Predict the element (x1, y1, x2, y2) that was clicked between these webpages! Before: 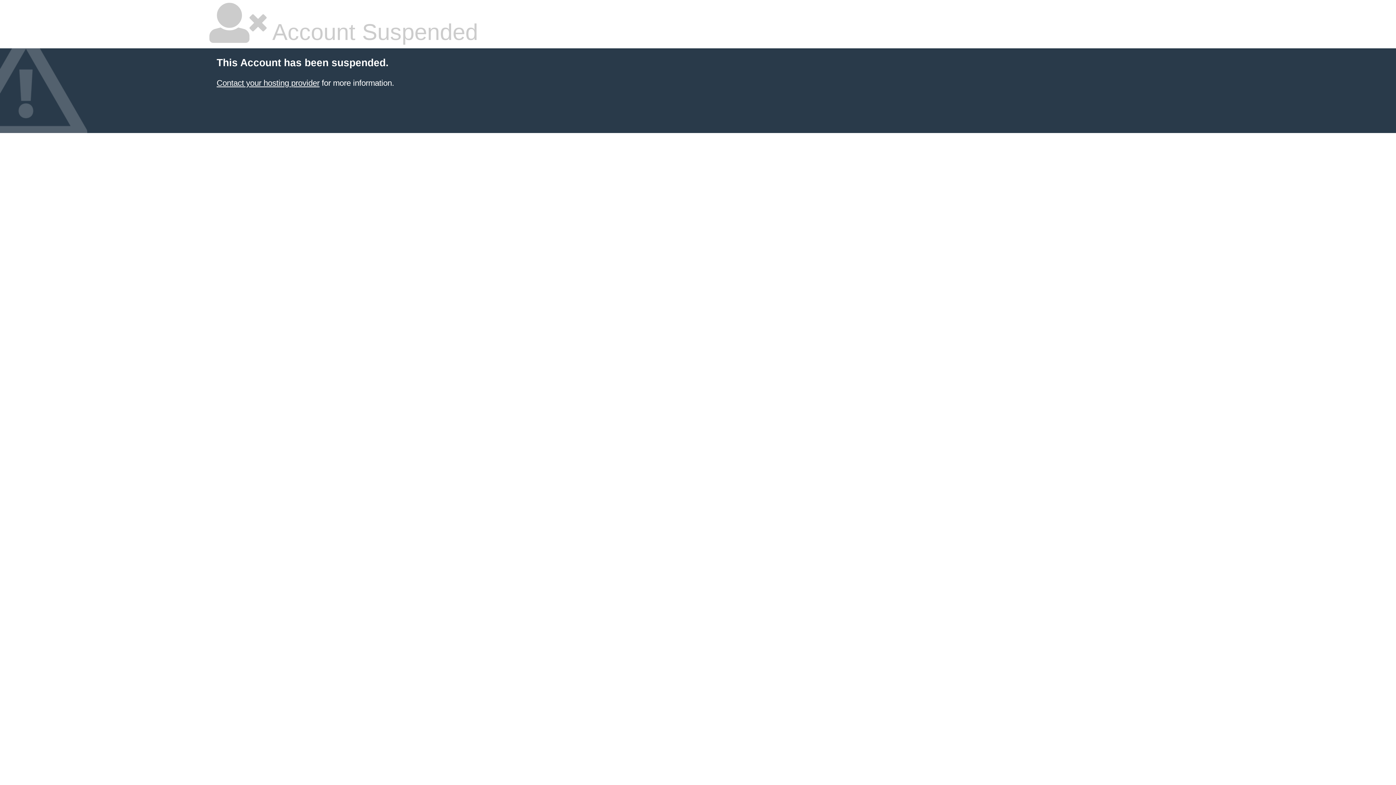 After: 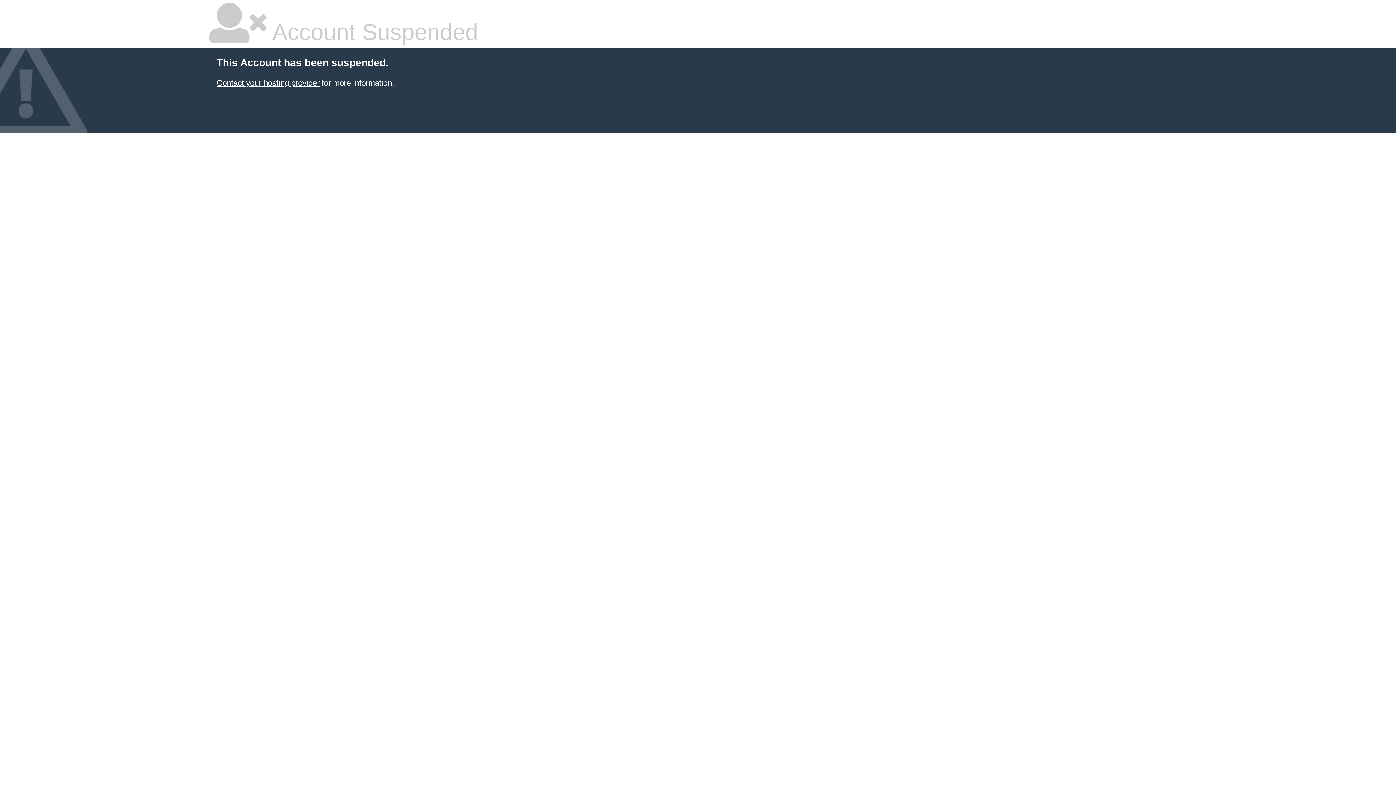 Action: label: Contact your hosting provider bbox: (216, 78, 319, 87)